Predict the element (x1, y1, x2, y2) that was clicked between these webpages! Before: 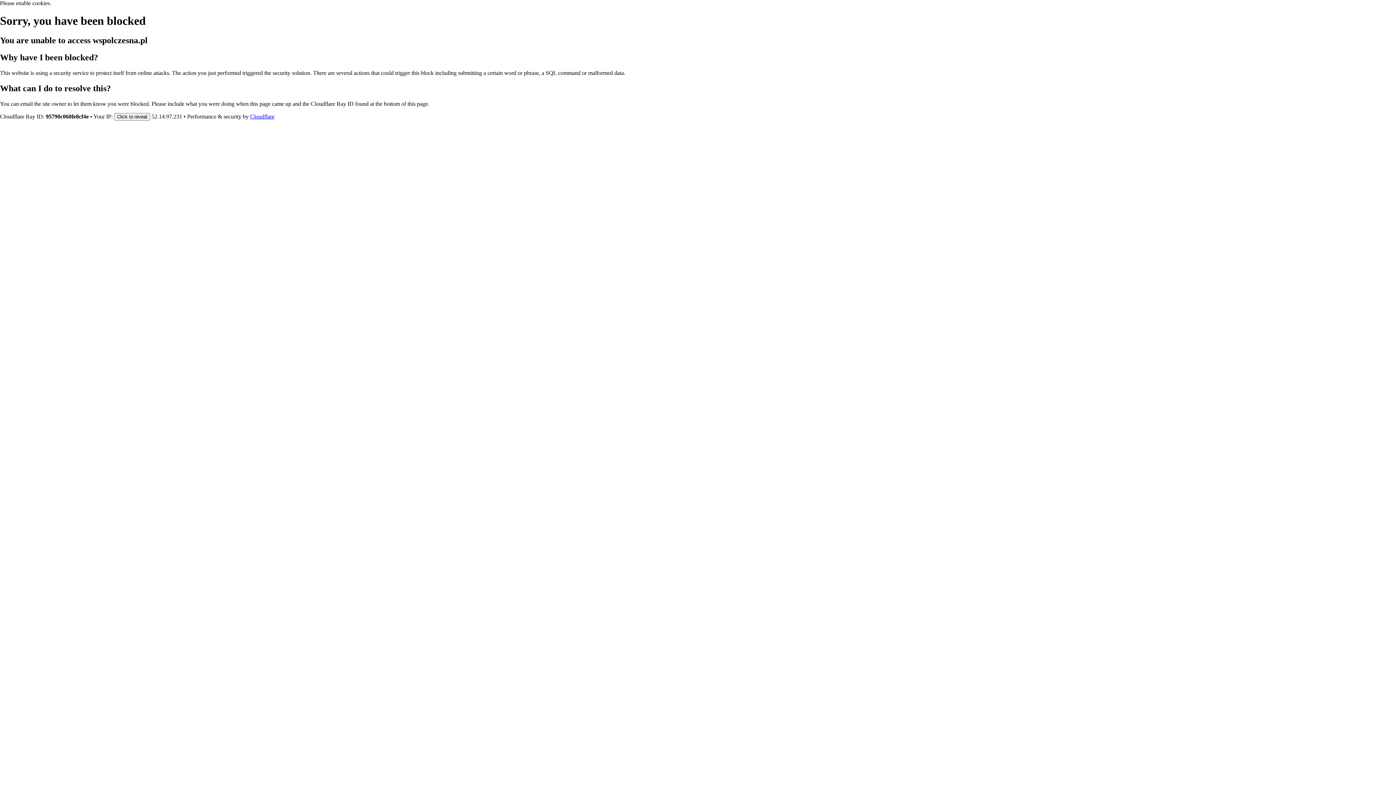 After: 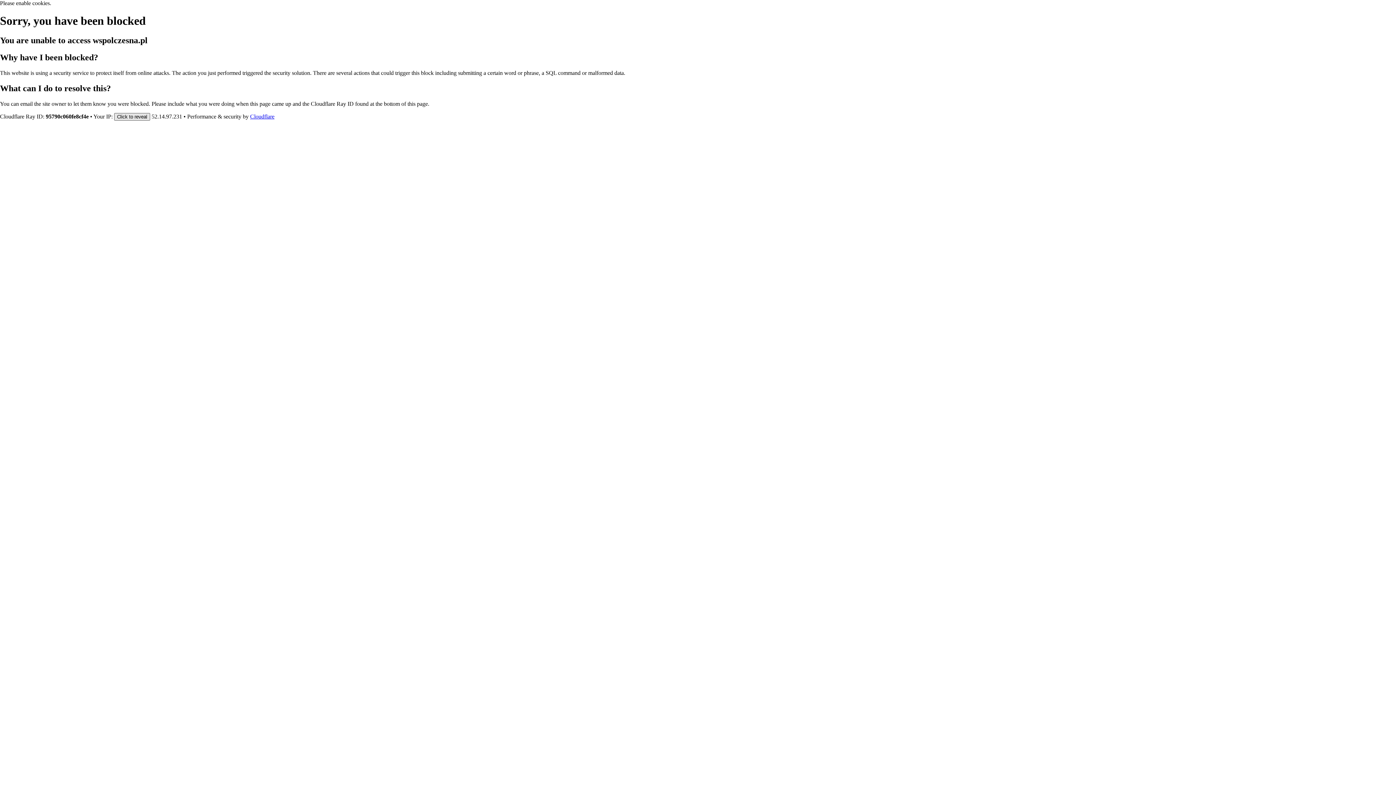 Action: bbox: (114, 112, 150, 120) label: Click to reveal